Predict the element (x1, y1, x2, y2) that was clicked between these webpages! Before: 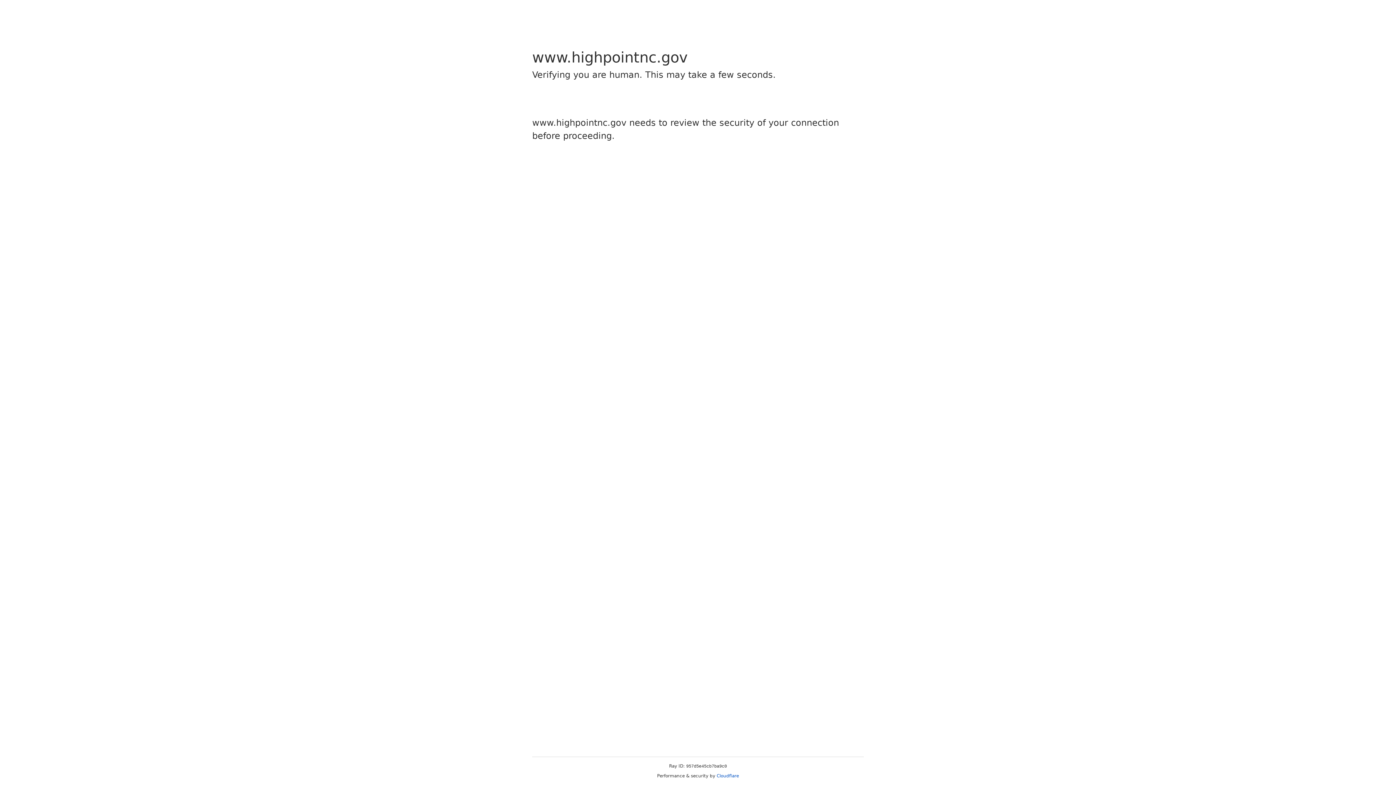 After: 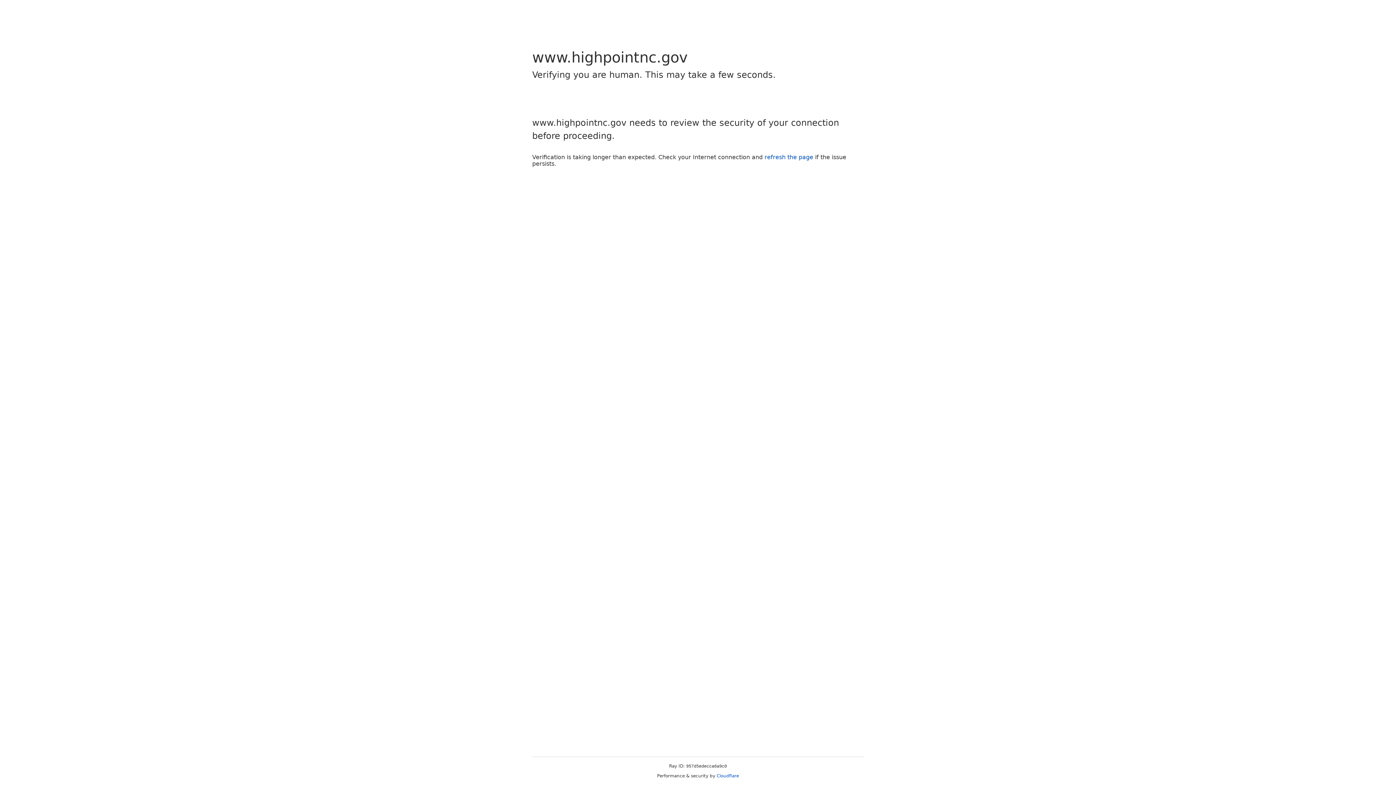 Action: label: Cloudflare bbox: (716, 773, 739, 778)